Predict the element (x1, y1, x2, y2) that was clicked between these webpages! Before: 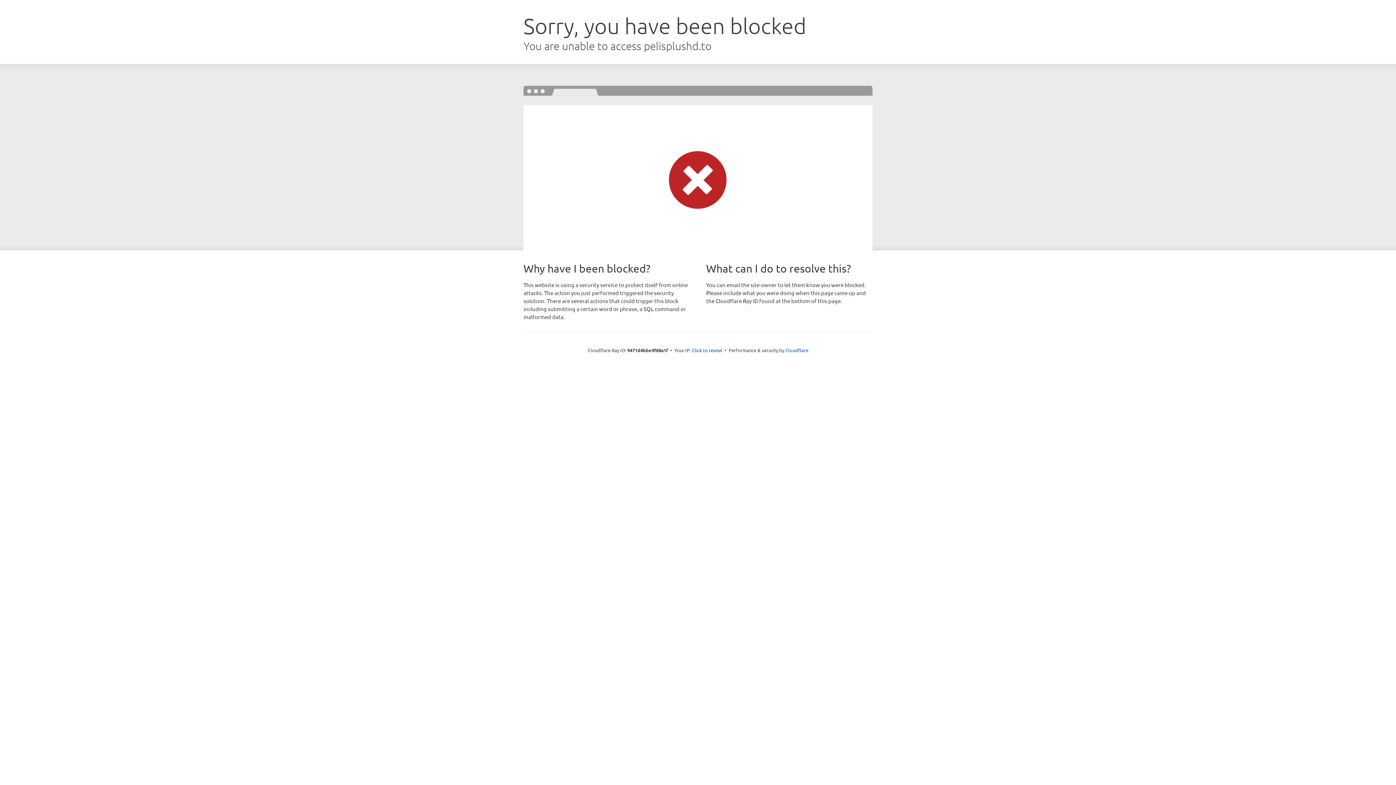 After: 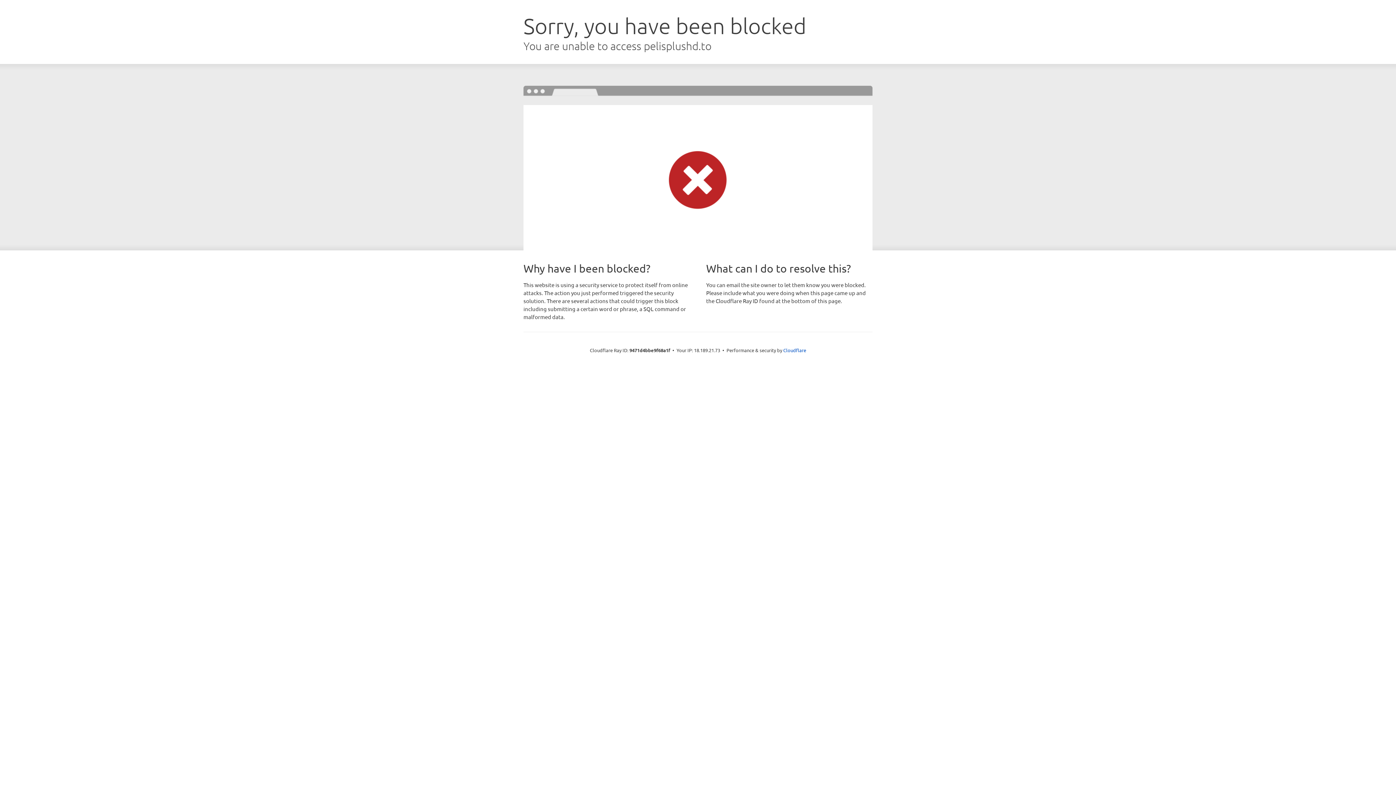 Action: label: Click to reveal bbox: (692, 346, 722, 353)